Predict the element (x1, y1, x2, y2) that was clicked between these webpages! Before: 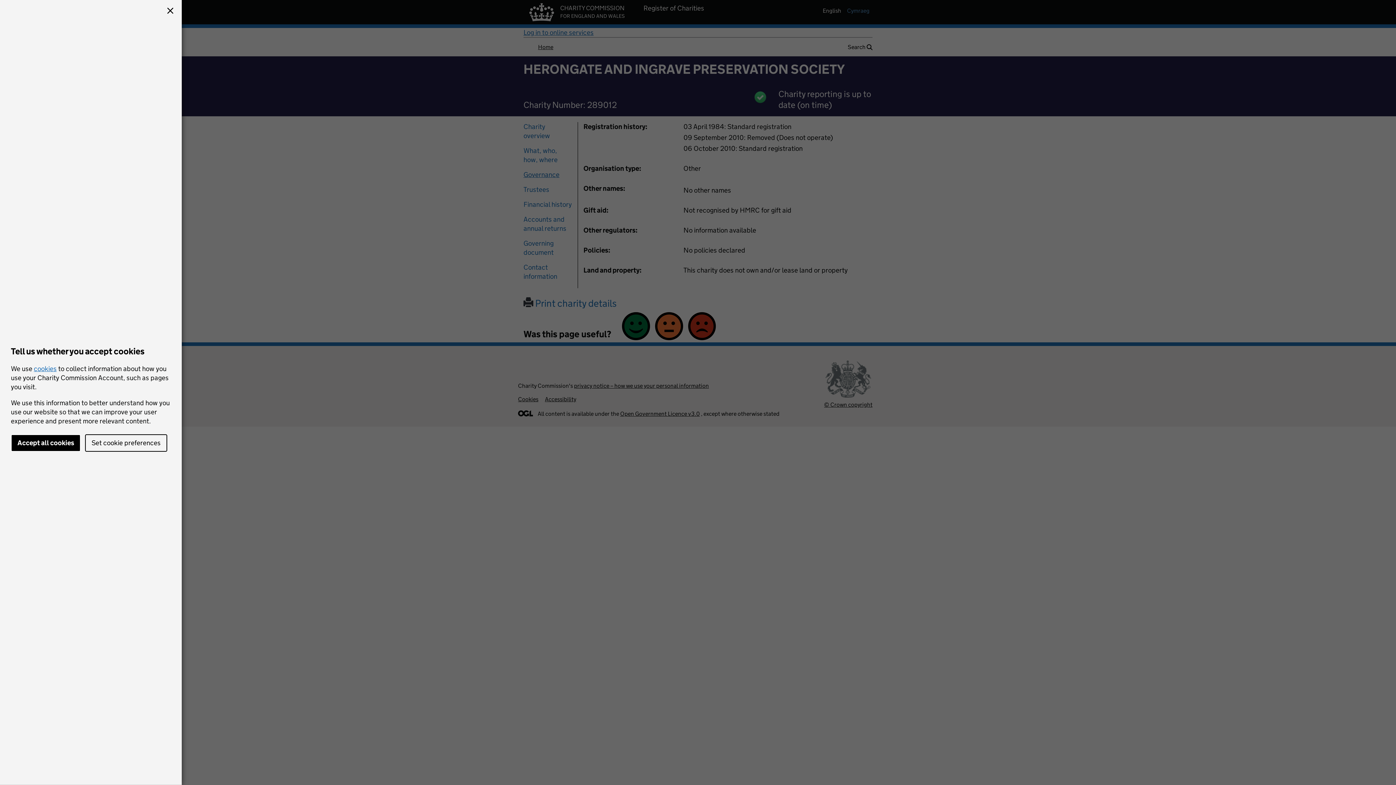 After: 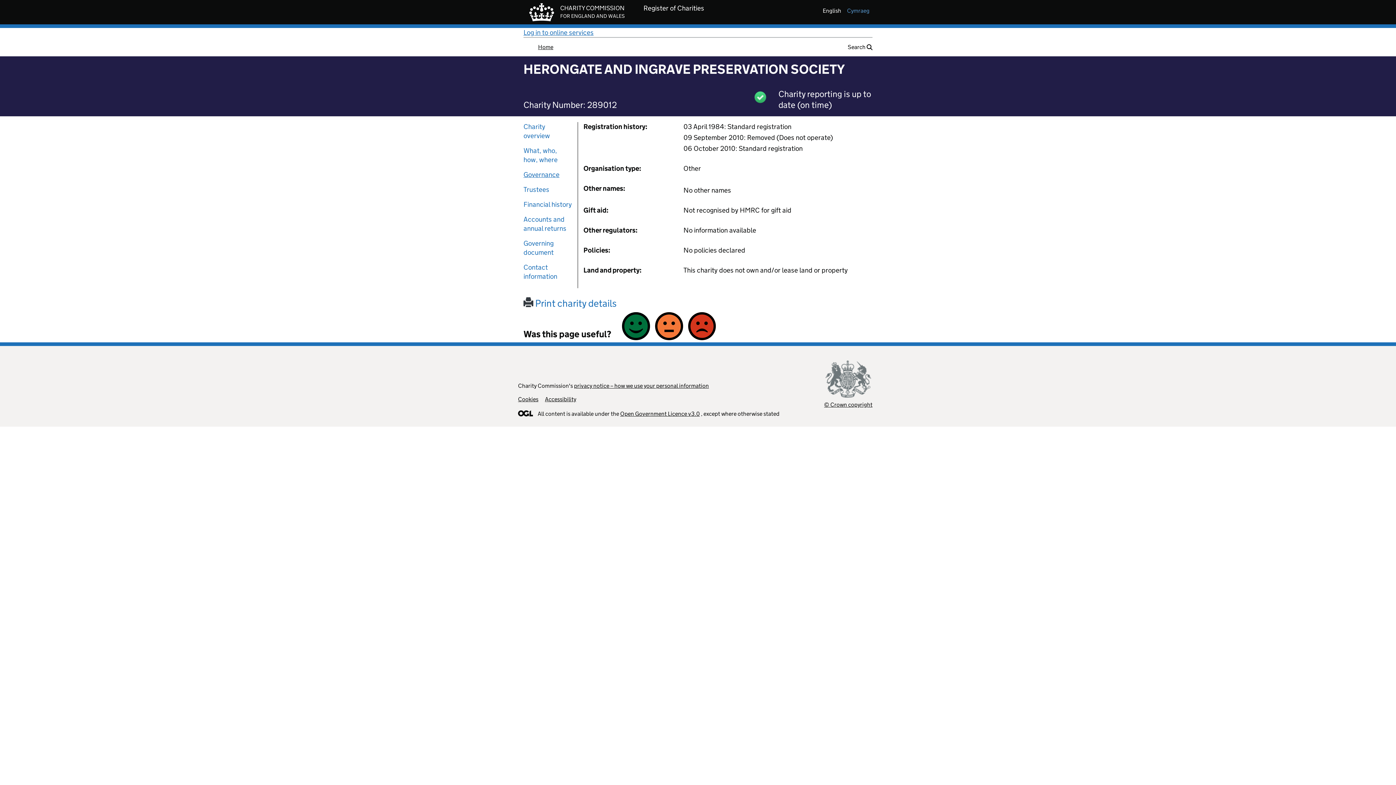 Action: bbox: (10, 434, 80, 452) label: Accept all cookies